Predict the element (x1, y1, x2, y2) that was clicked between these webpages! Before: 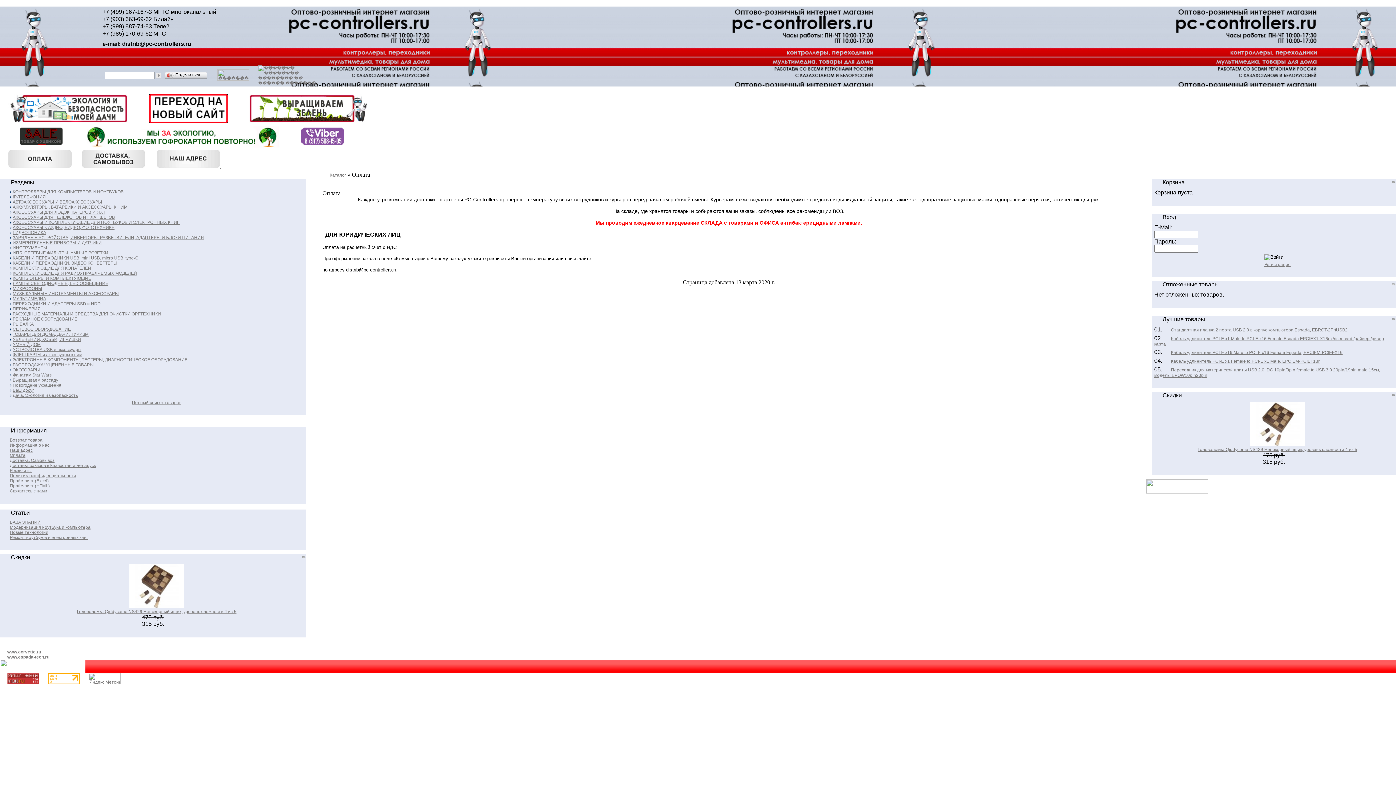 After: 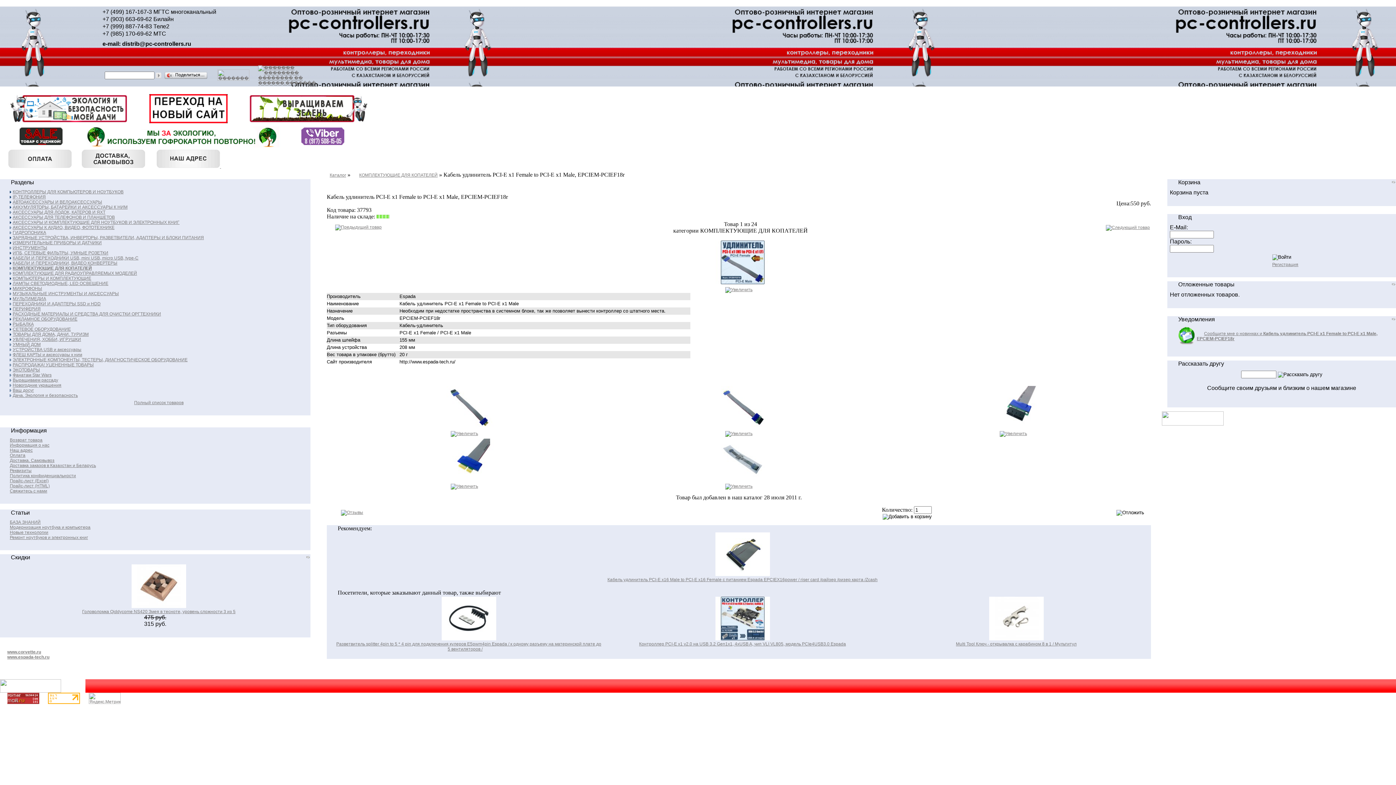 Action: label: Кабель удлинитель PCI-E x1 Female to PCI-E x1 Male, EPCIEM-PCIEF18r bbox: (1164, 358, 1320, 364)